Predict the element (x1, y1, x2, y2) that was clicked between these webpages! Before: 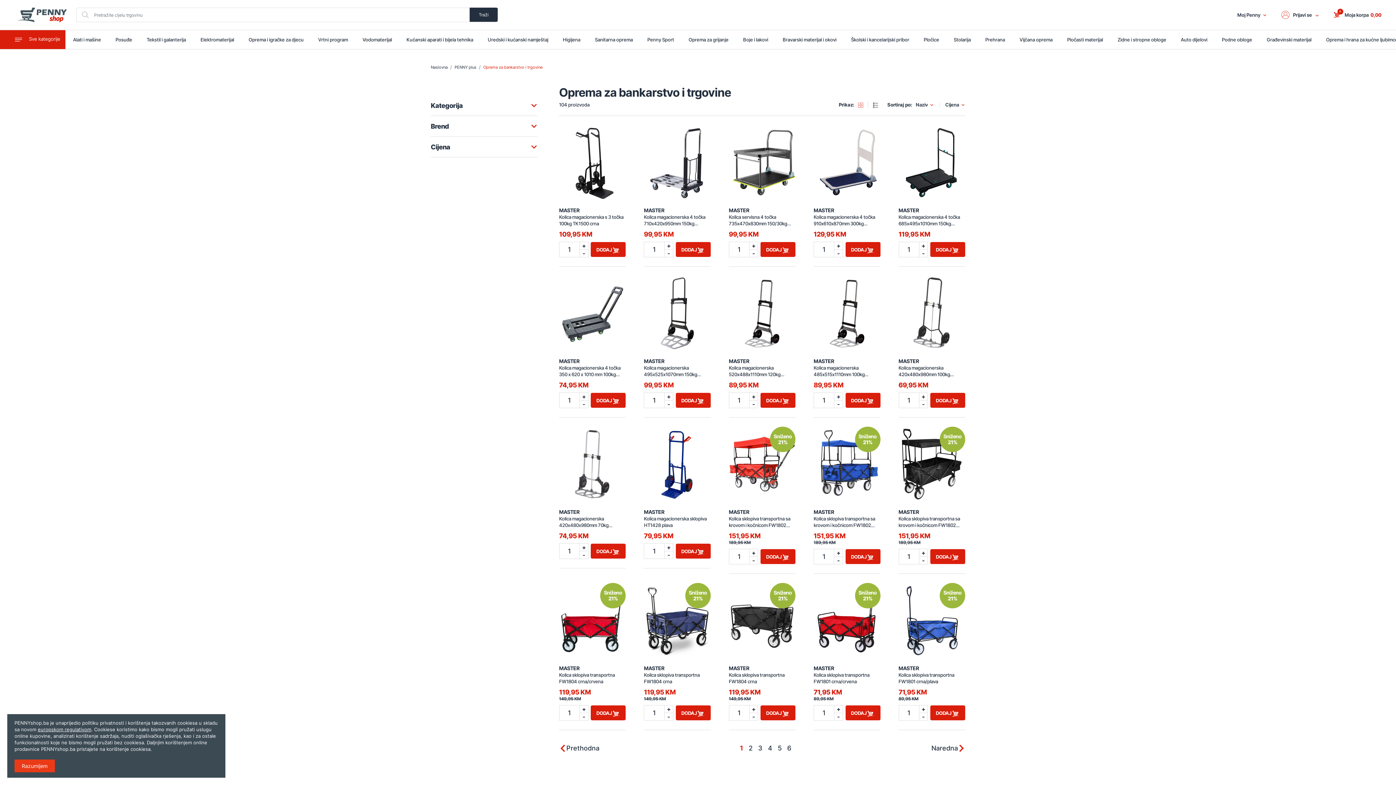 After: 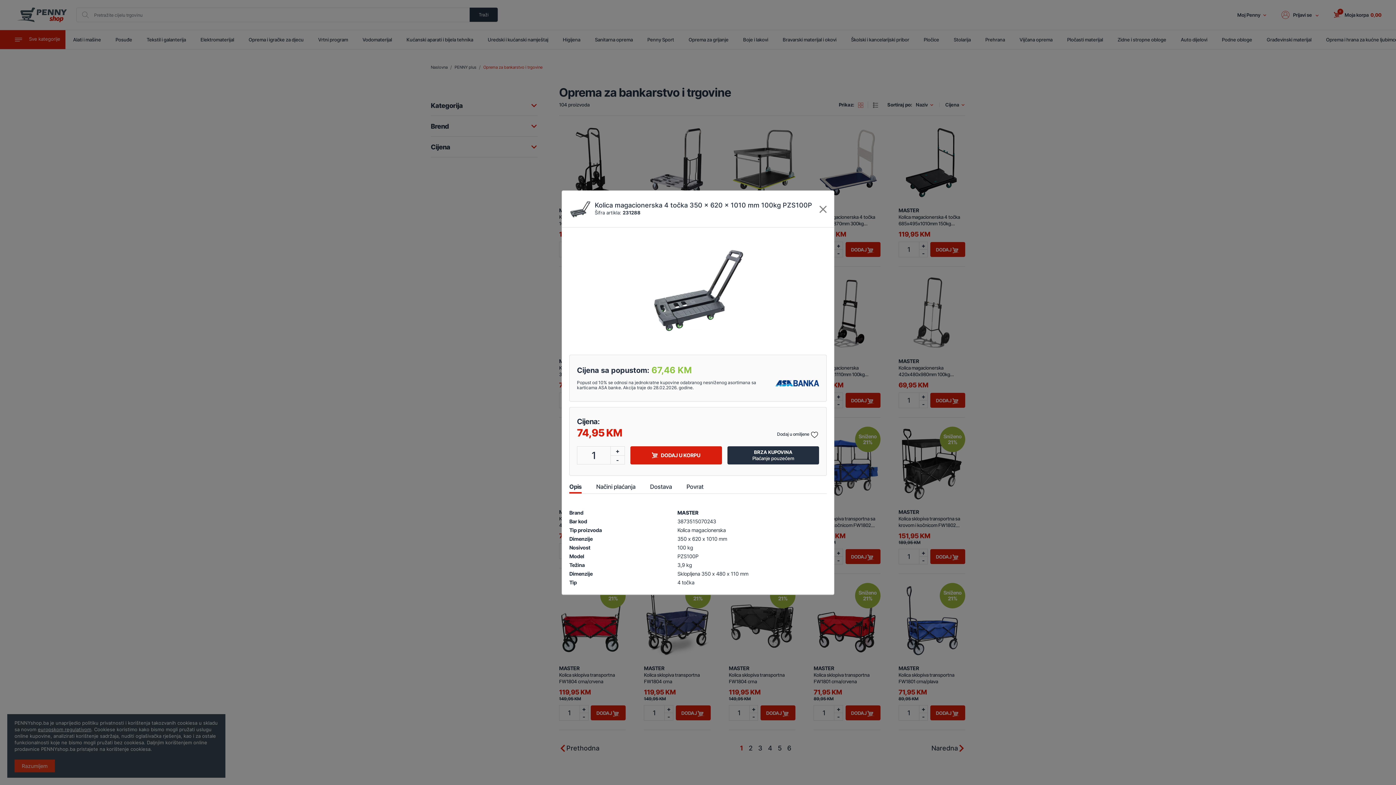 Action: bbox: (574, 303, 610, 314) label: BRZI PREGLED